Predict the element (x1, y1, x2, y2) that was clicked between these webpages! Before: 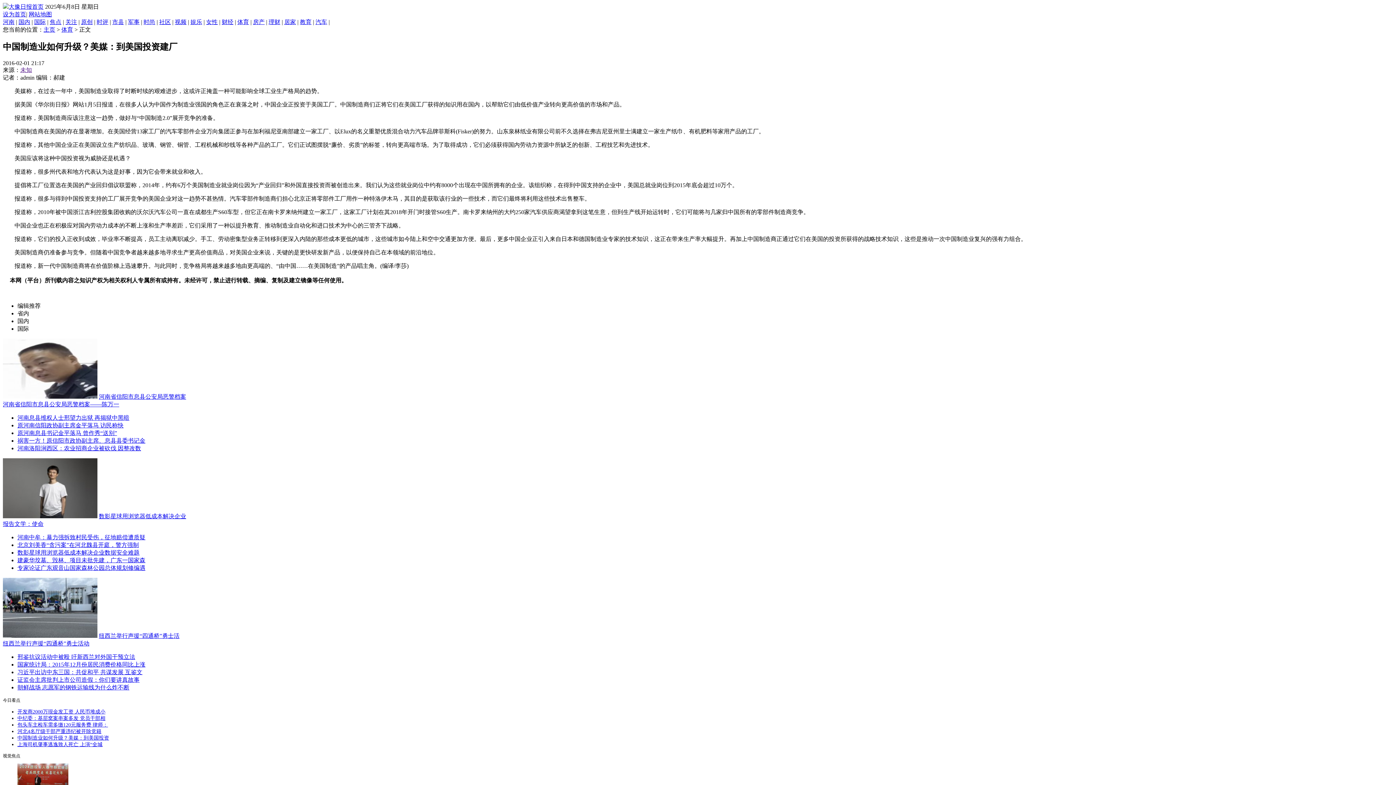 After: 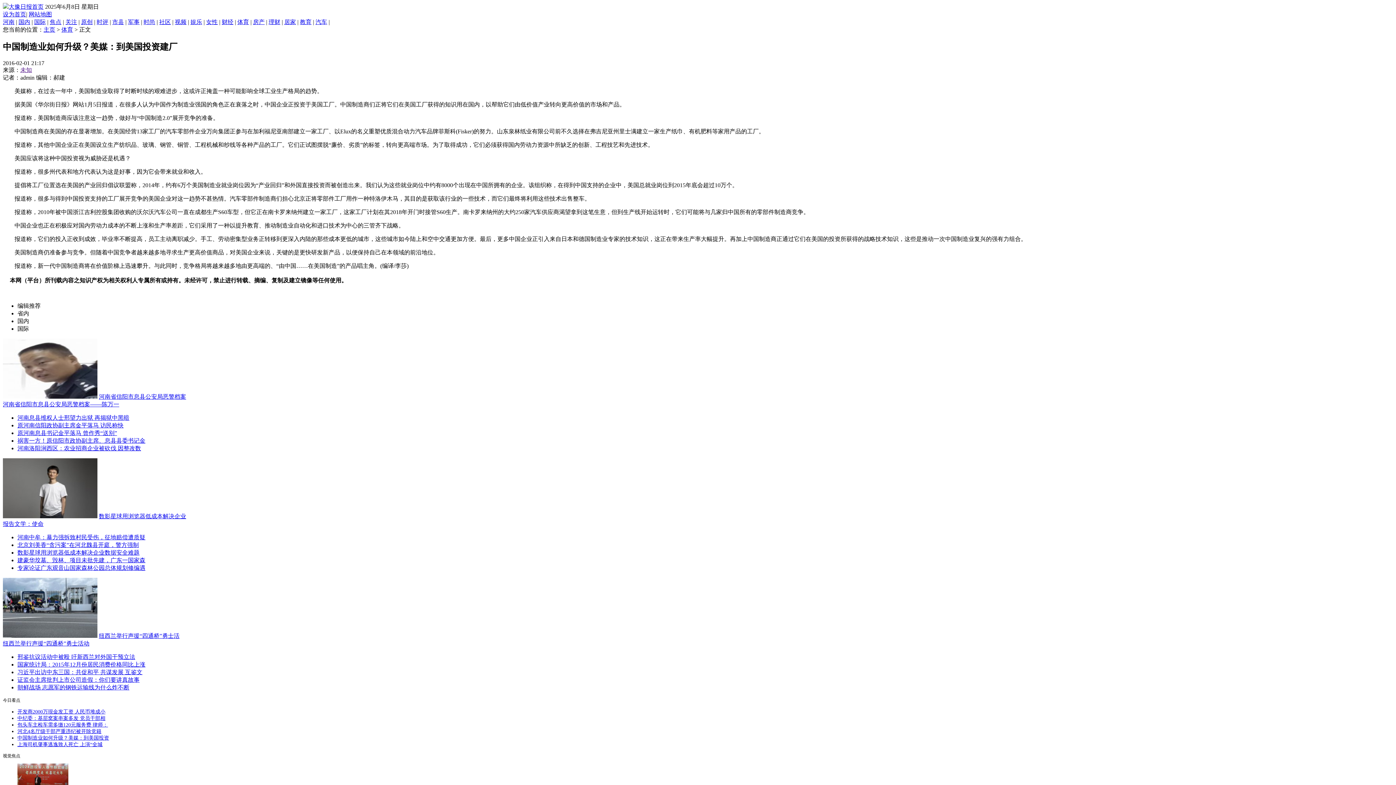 Action: bbox: (253, 18, 264, 25) label: 房产